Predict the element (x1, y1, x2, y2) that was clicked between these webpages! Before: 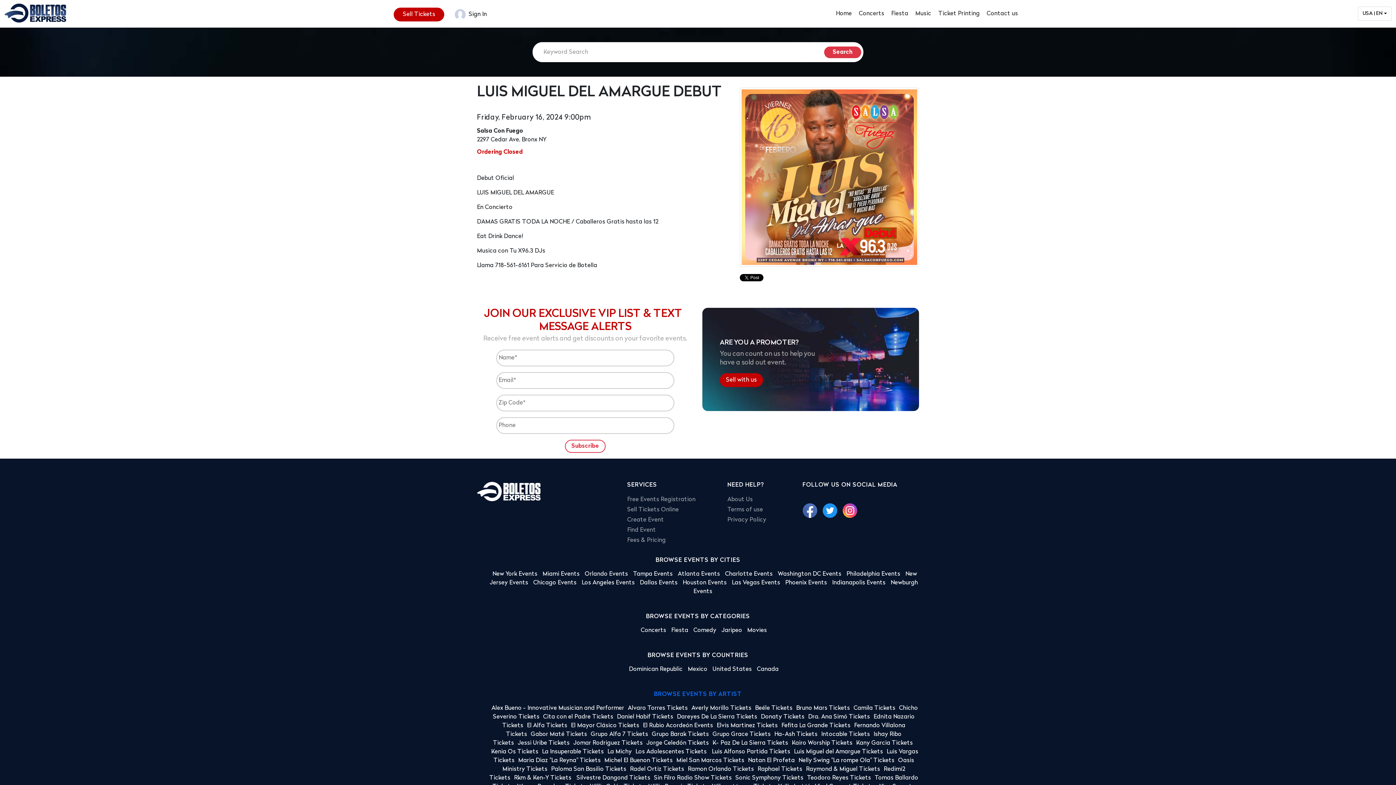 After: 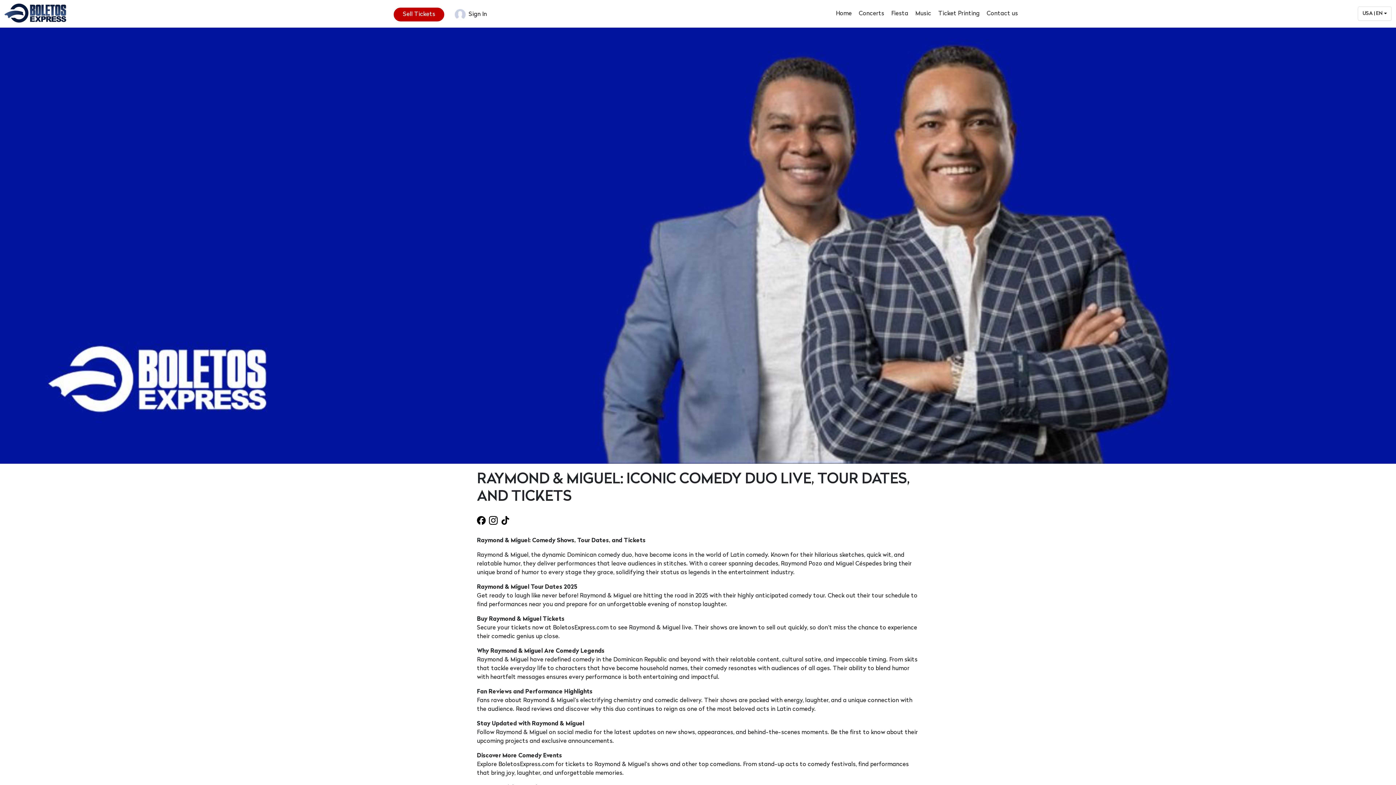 Action: label: Raymond & Miguel Tickets bbox: (806, 766, 880, 772)